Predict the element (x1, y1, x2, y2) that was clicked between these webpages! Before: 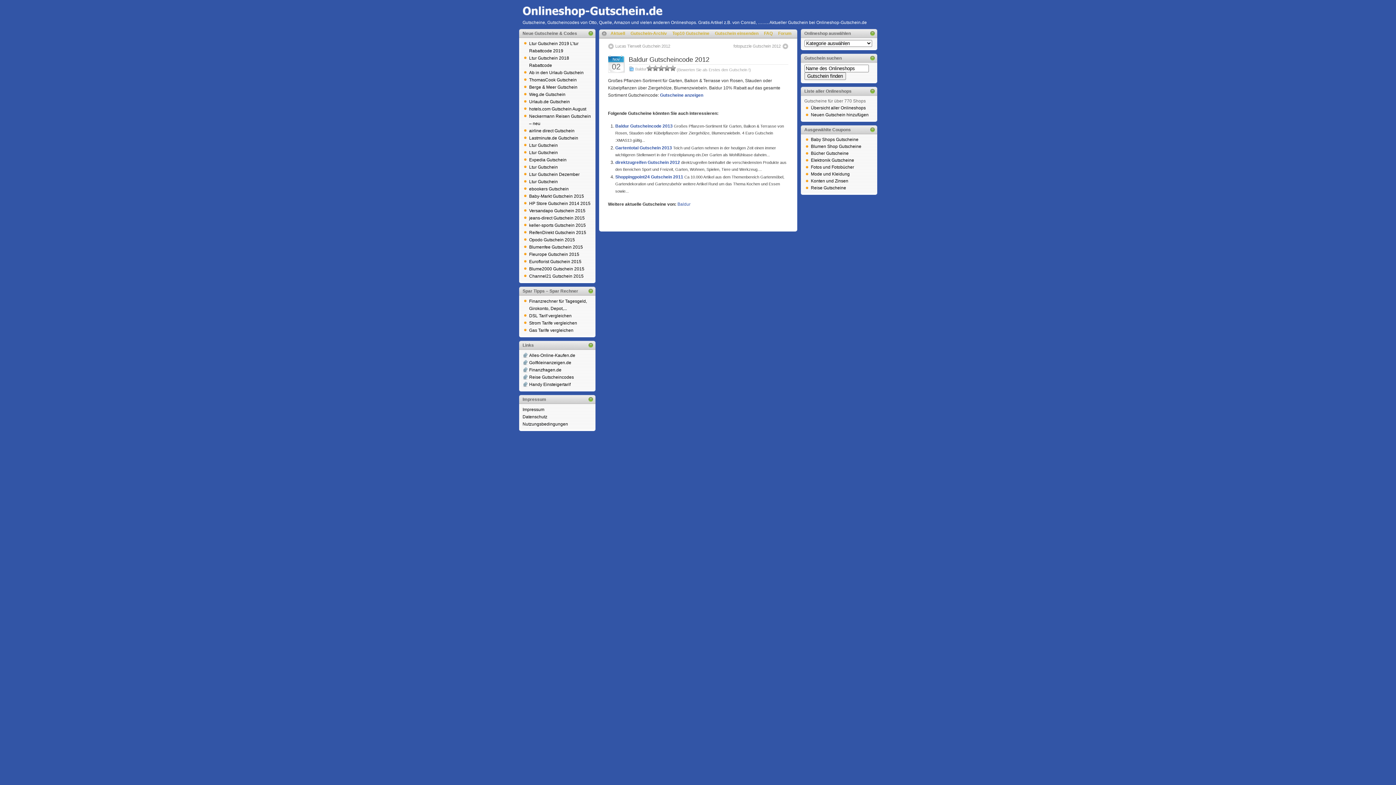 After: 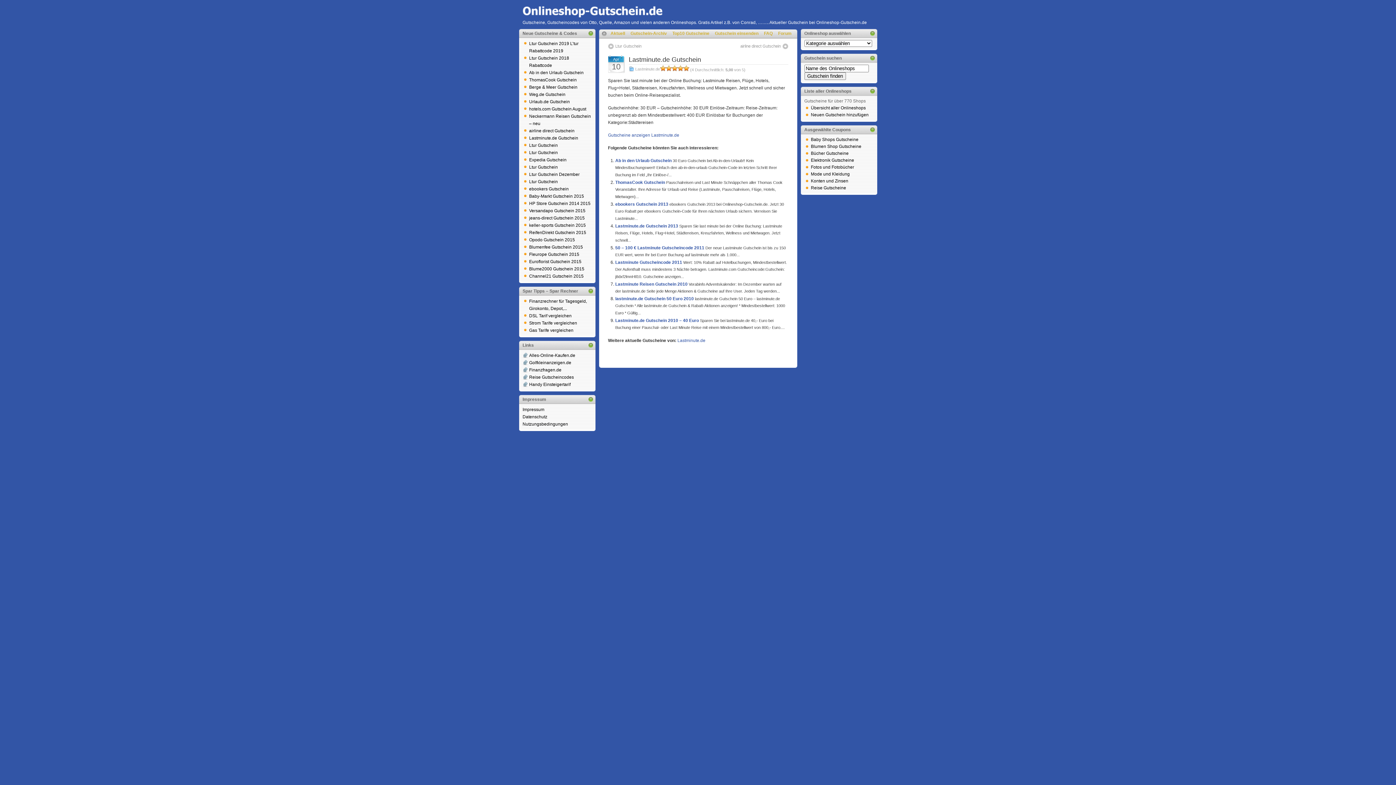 Action: label: Lastminute.de Gutschein bbox: (529, 135, 578, 140)